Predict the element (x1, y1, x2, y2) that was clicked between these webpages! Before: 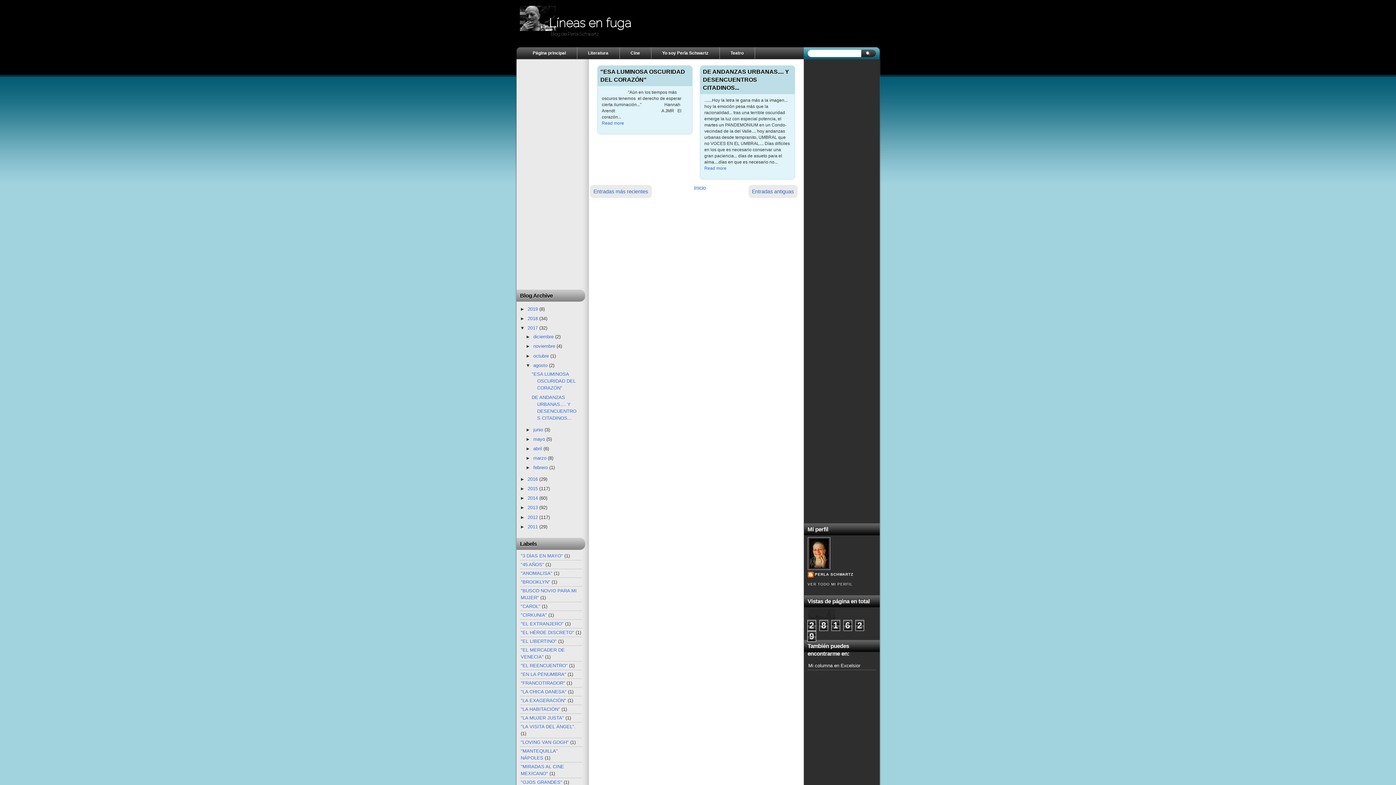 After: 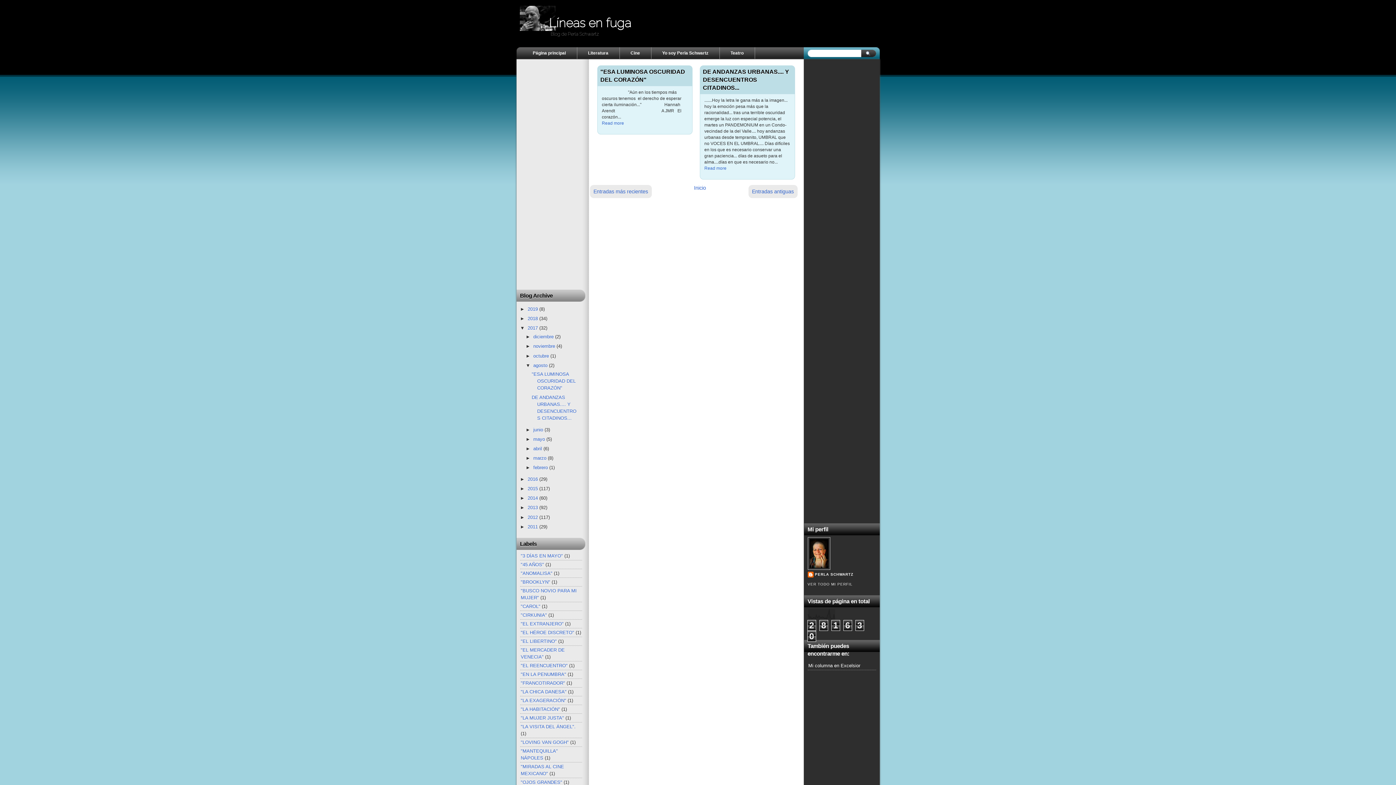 Action: bbox: (533, 362, 547, 368) label: agosto